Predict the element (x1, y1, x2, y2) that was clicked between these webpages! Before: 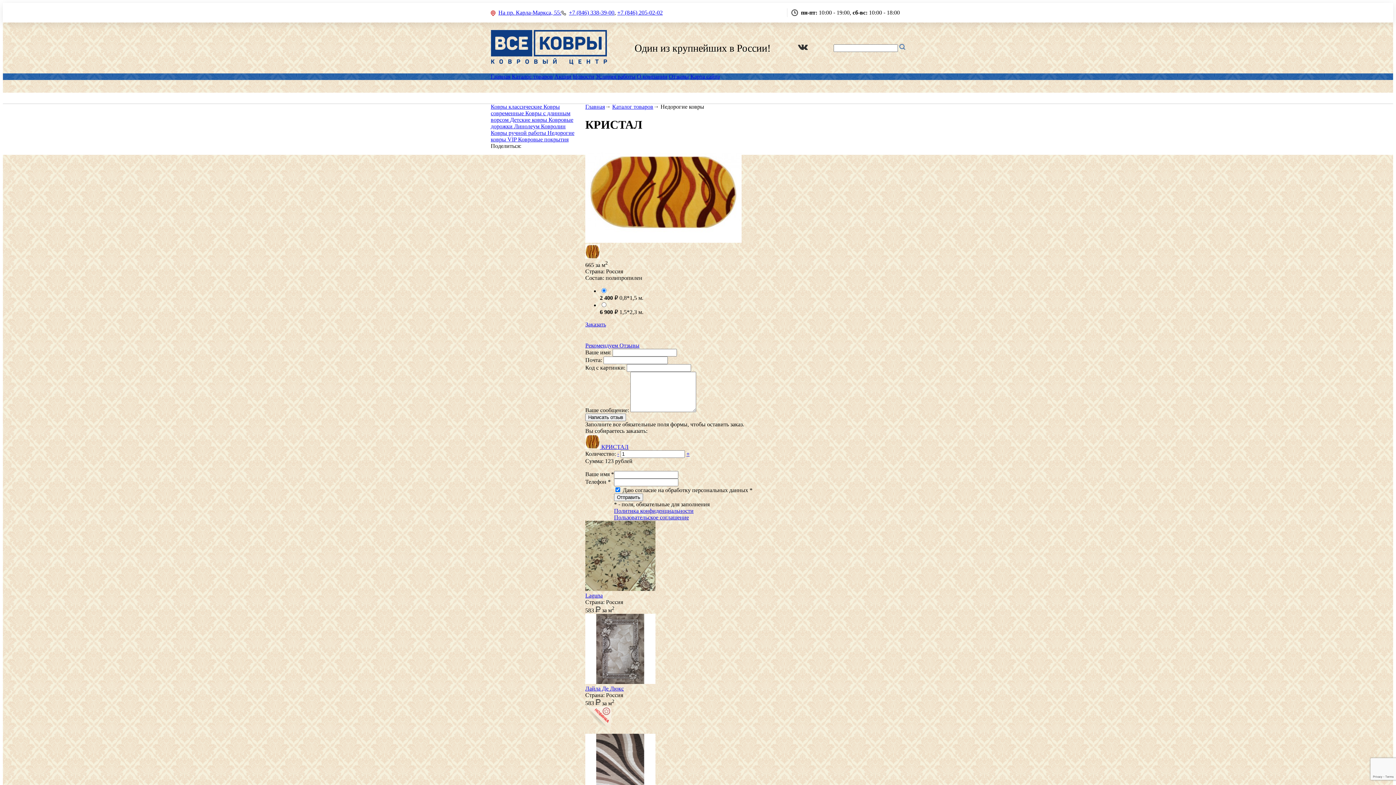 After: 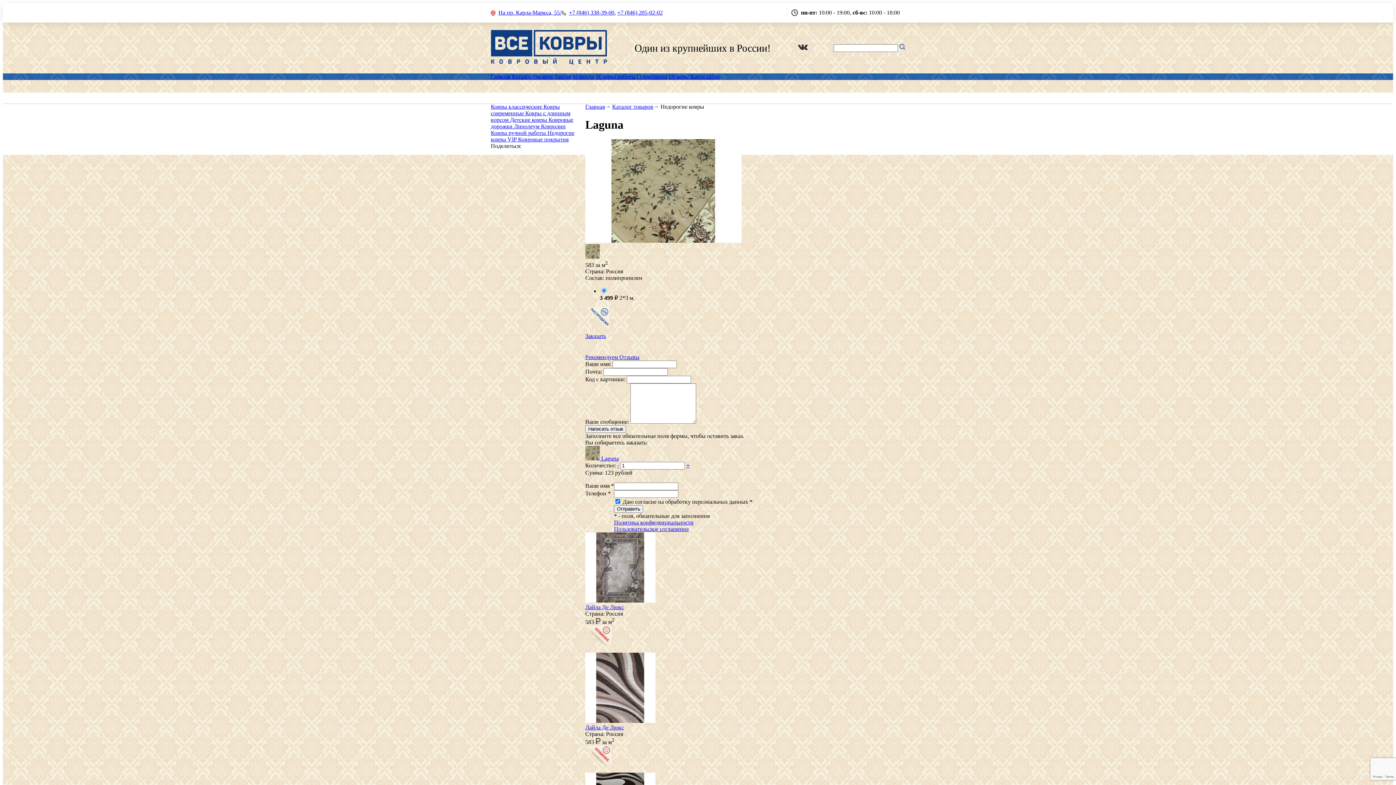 Action: bbox: (585, 586, 655, 592)